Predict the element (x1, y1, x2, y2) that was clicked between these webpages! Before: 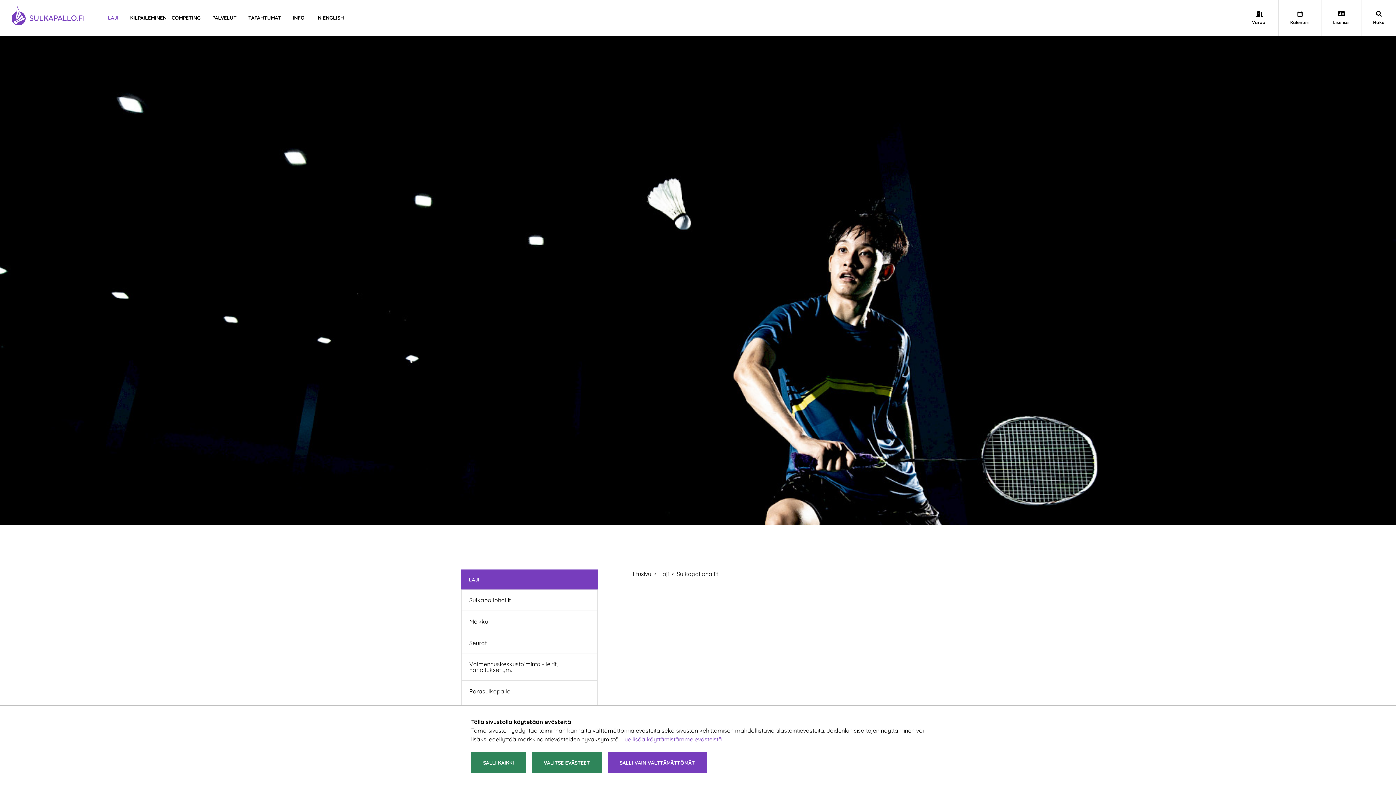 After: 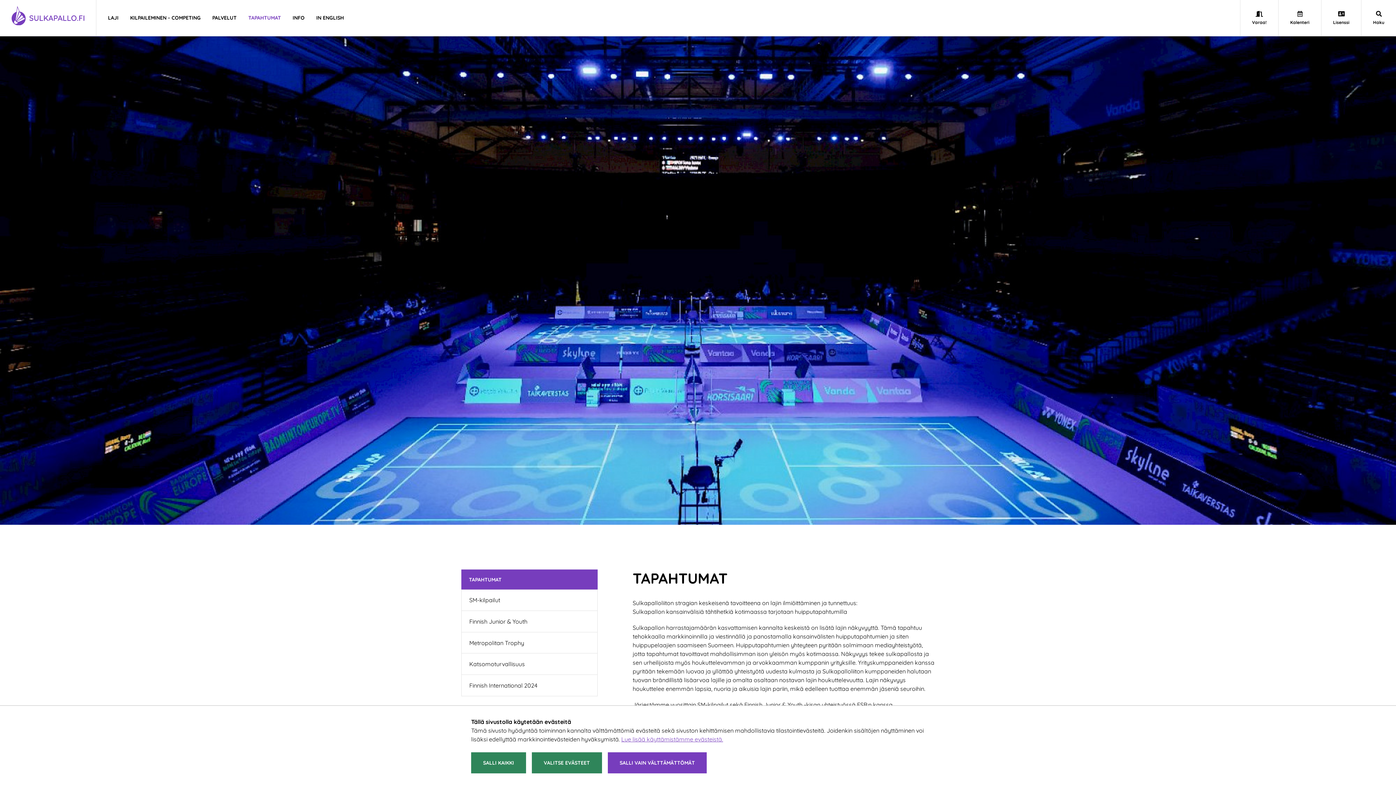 Action: label: TAPAHTUMAT bbox: (242, 0, 286, 36)